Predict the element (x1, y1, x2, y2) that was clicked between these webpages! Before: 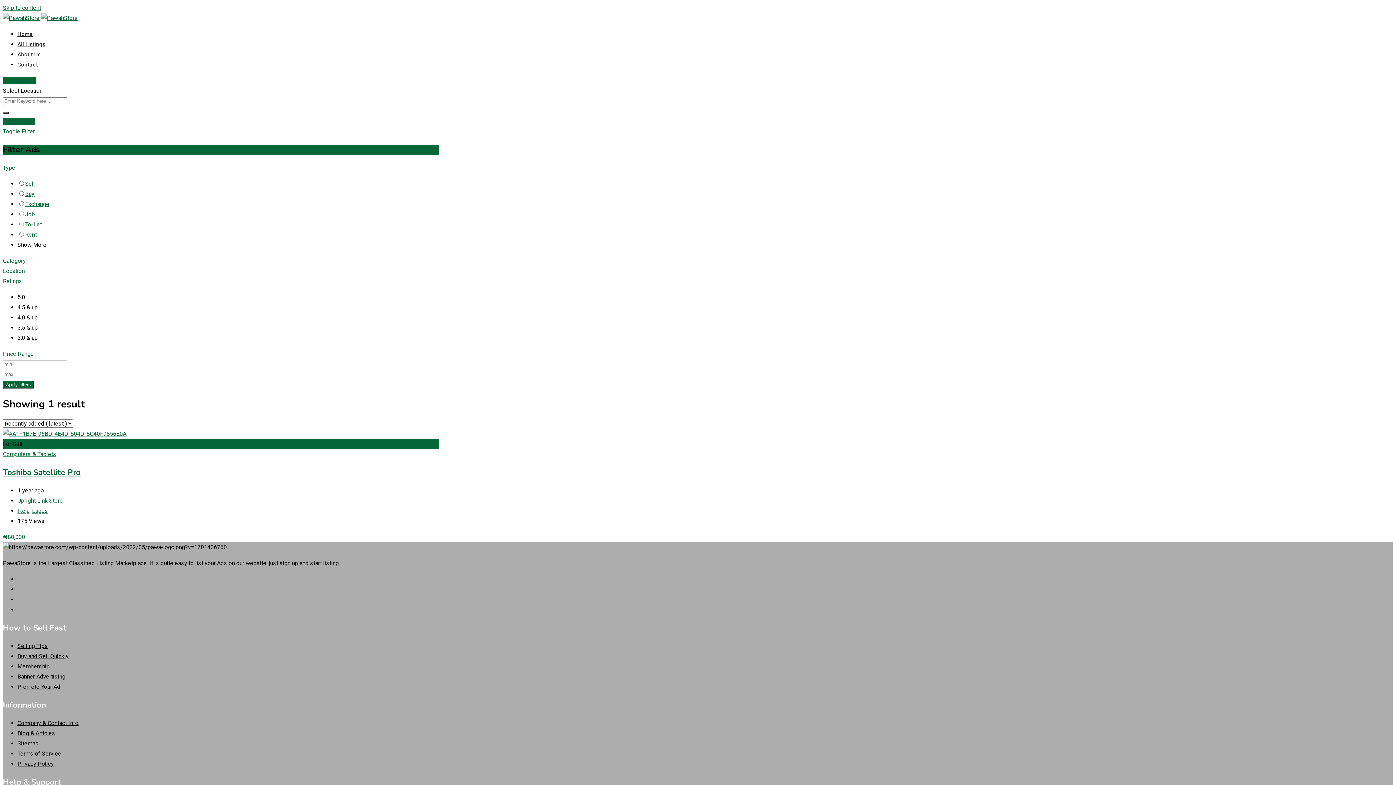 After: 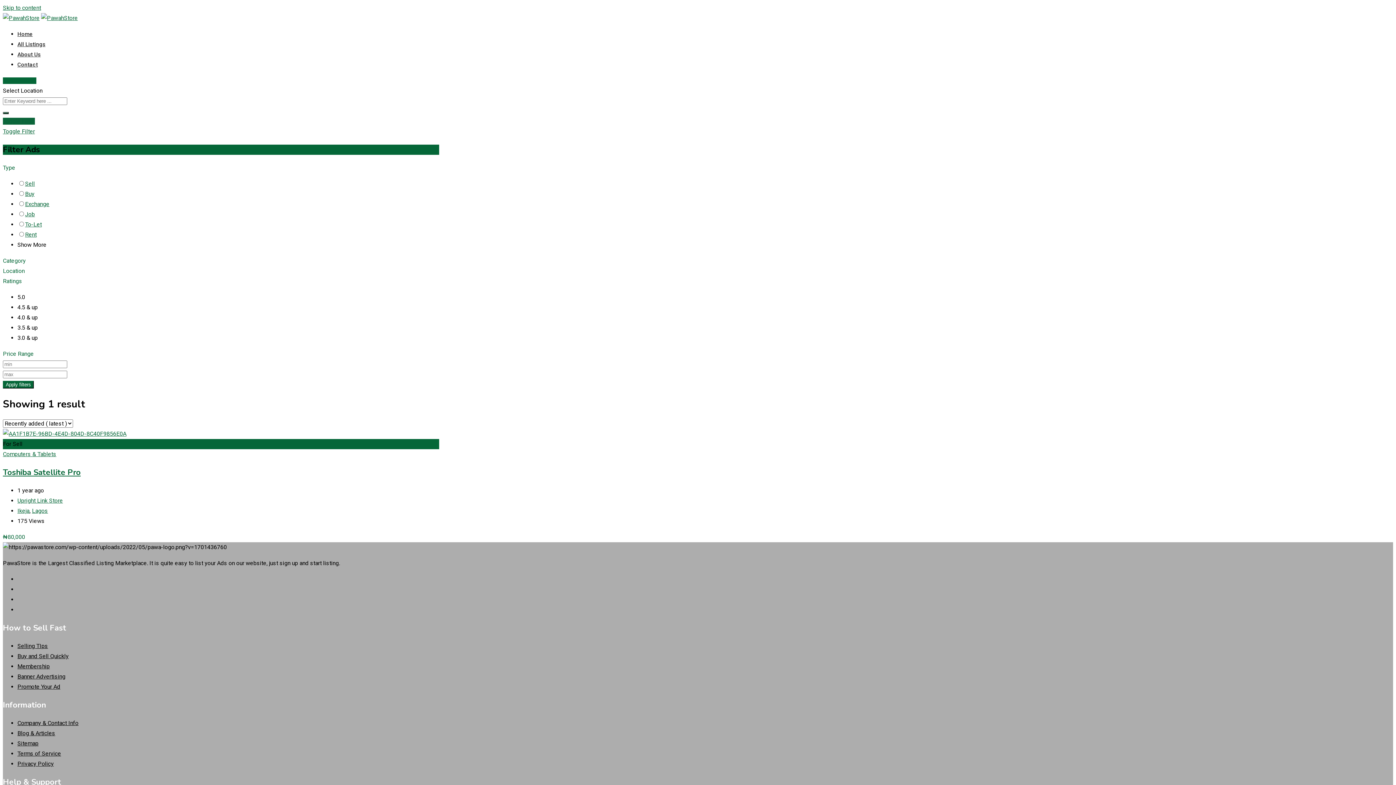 Action: label: Ratings bbox: (2, 277, 22, 284)